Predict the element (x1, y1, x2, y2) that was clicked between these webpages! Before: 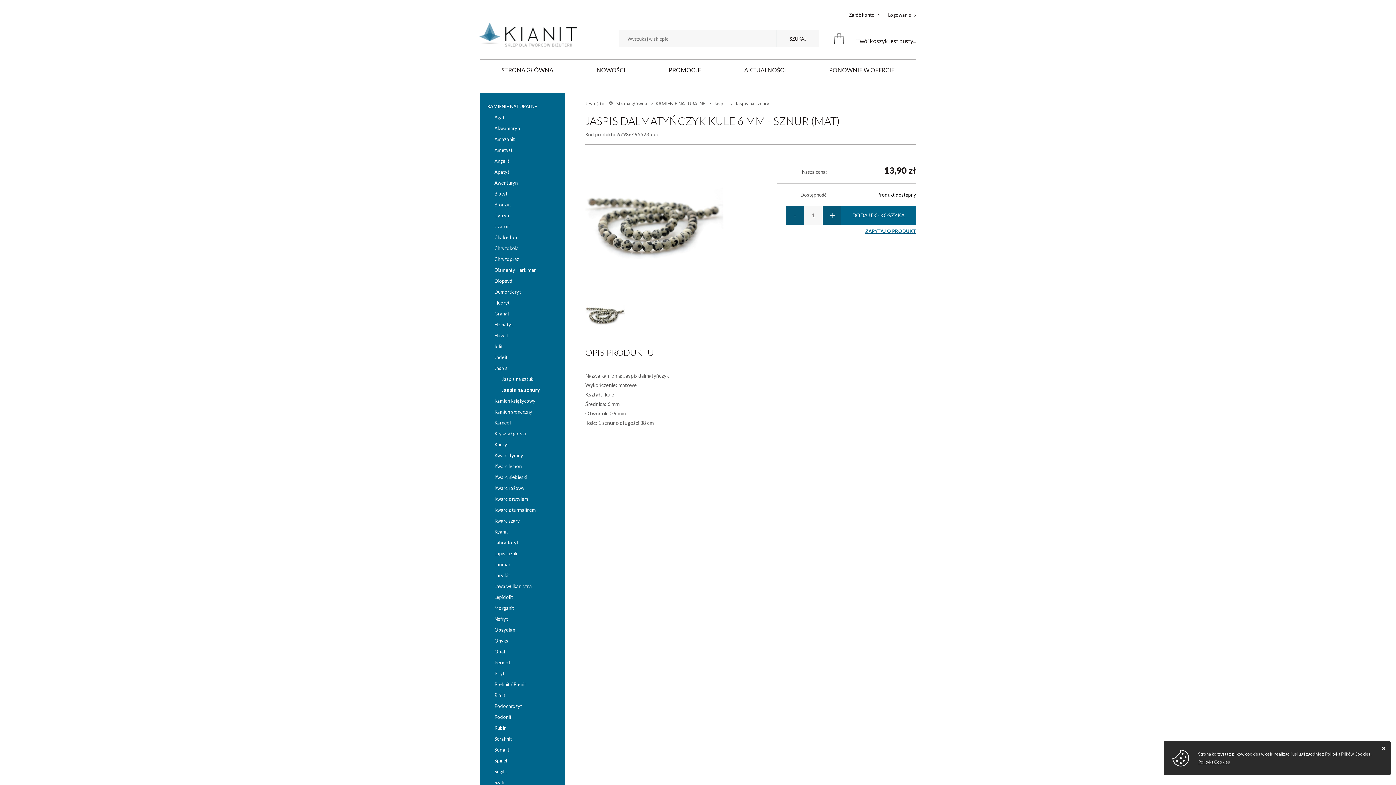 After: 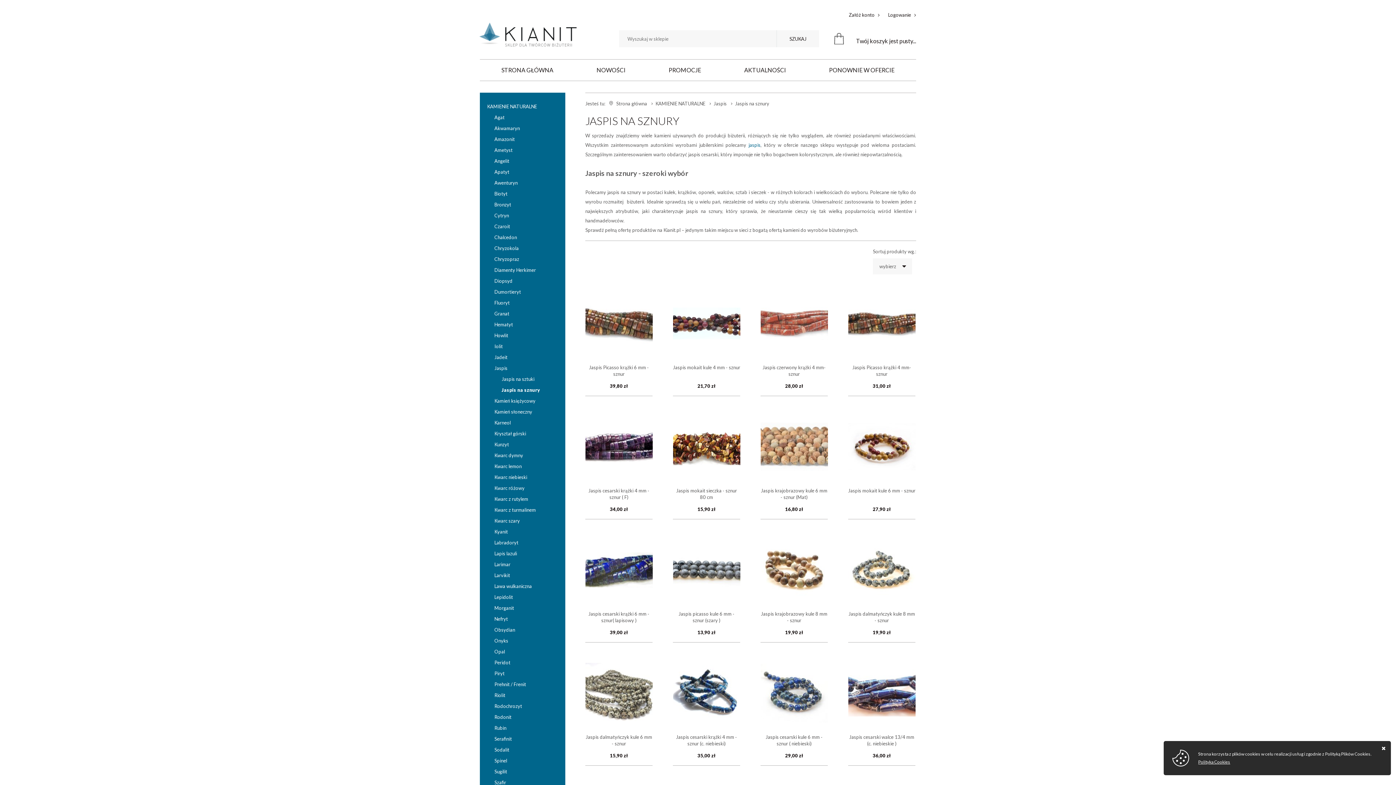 Action: label: Jaspis na sznury bbox: (480, 384, 565, 395)